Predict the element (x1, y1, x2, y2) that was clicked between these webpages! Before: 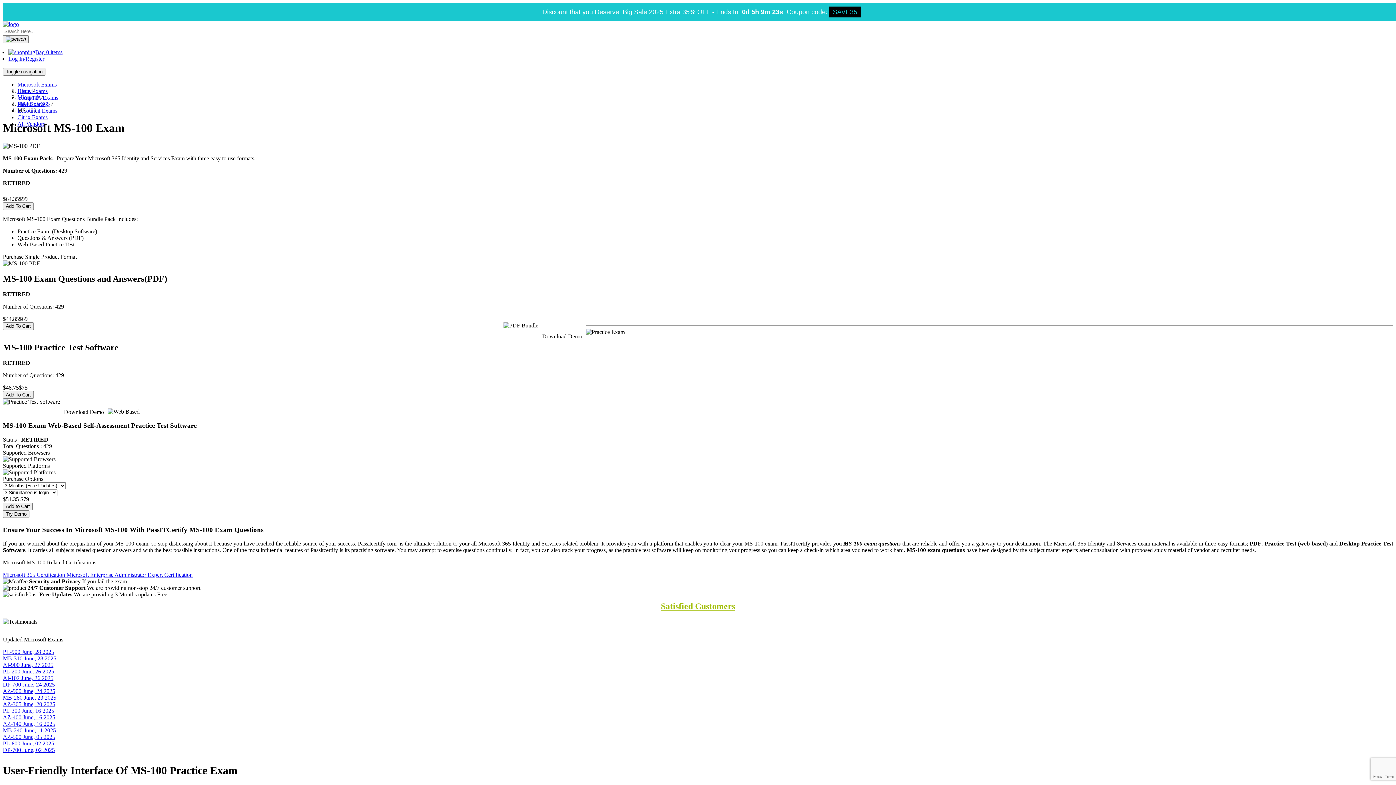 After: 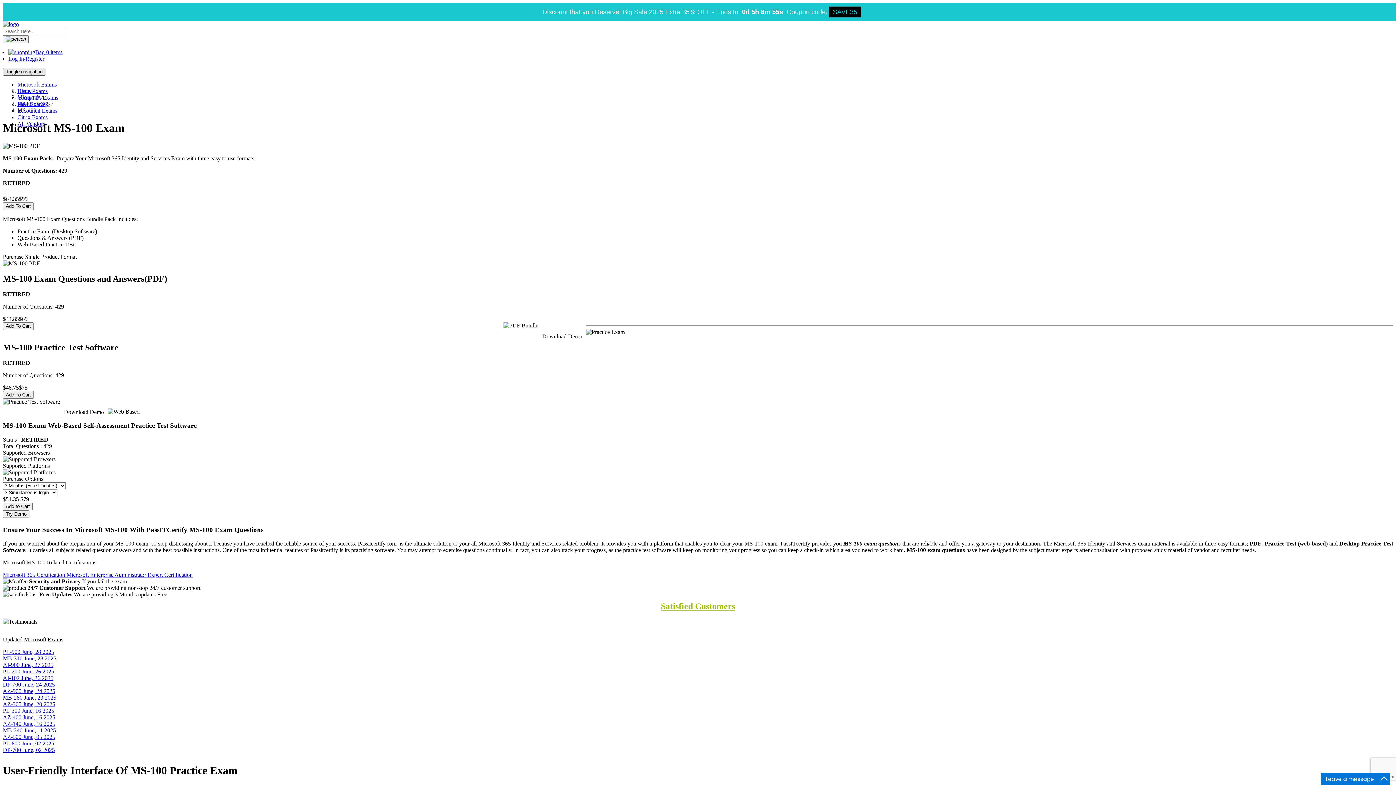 Action: bbox: (2, 68, 45, 75) label: Toggle navigation